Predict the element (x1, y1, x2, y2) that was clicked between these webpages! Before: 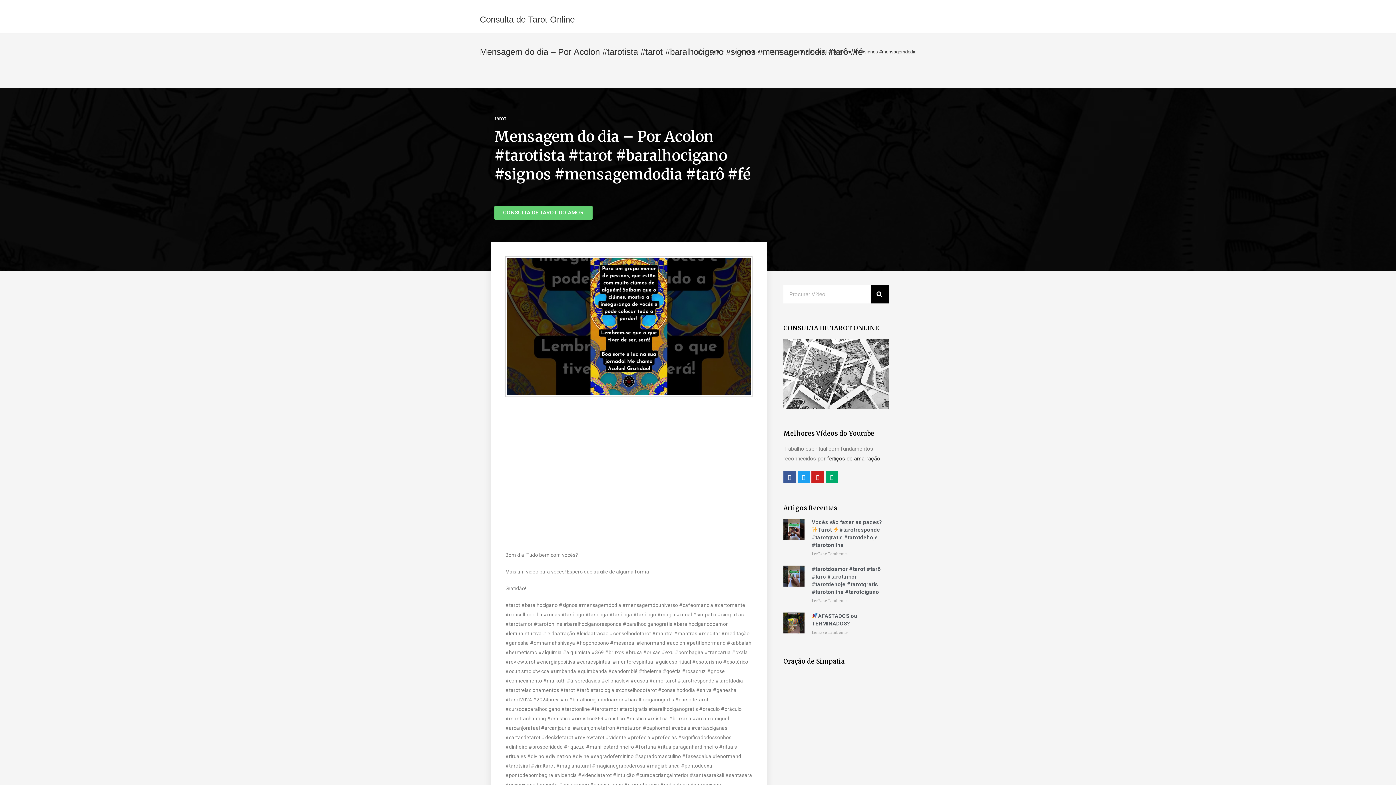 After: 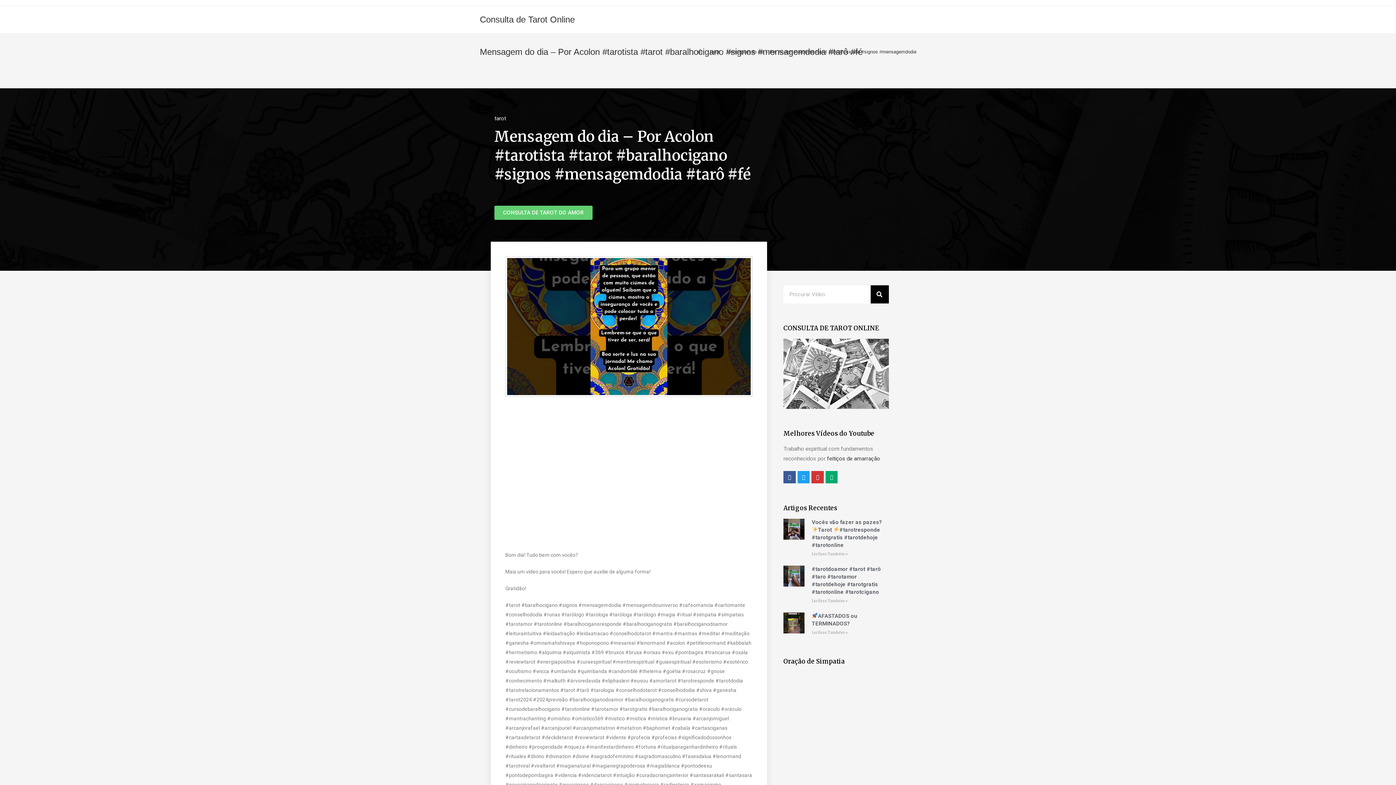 Action: label: Youtube bbox: (811, 471, 823, 483)